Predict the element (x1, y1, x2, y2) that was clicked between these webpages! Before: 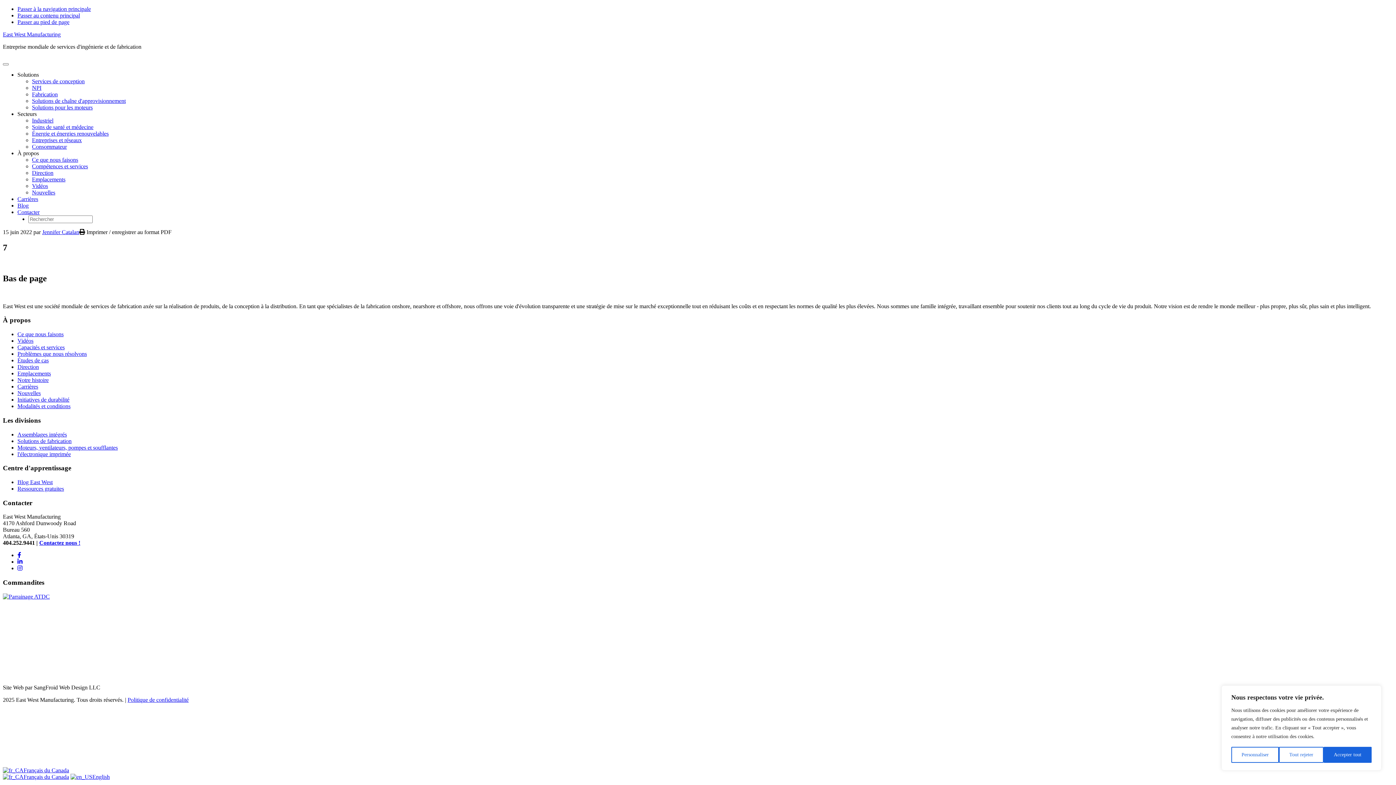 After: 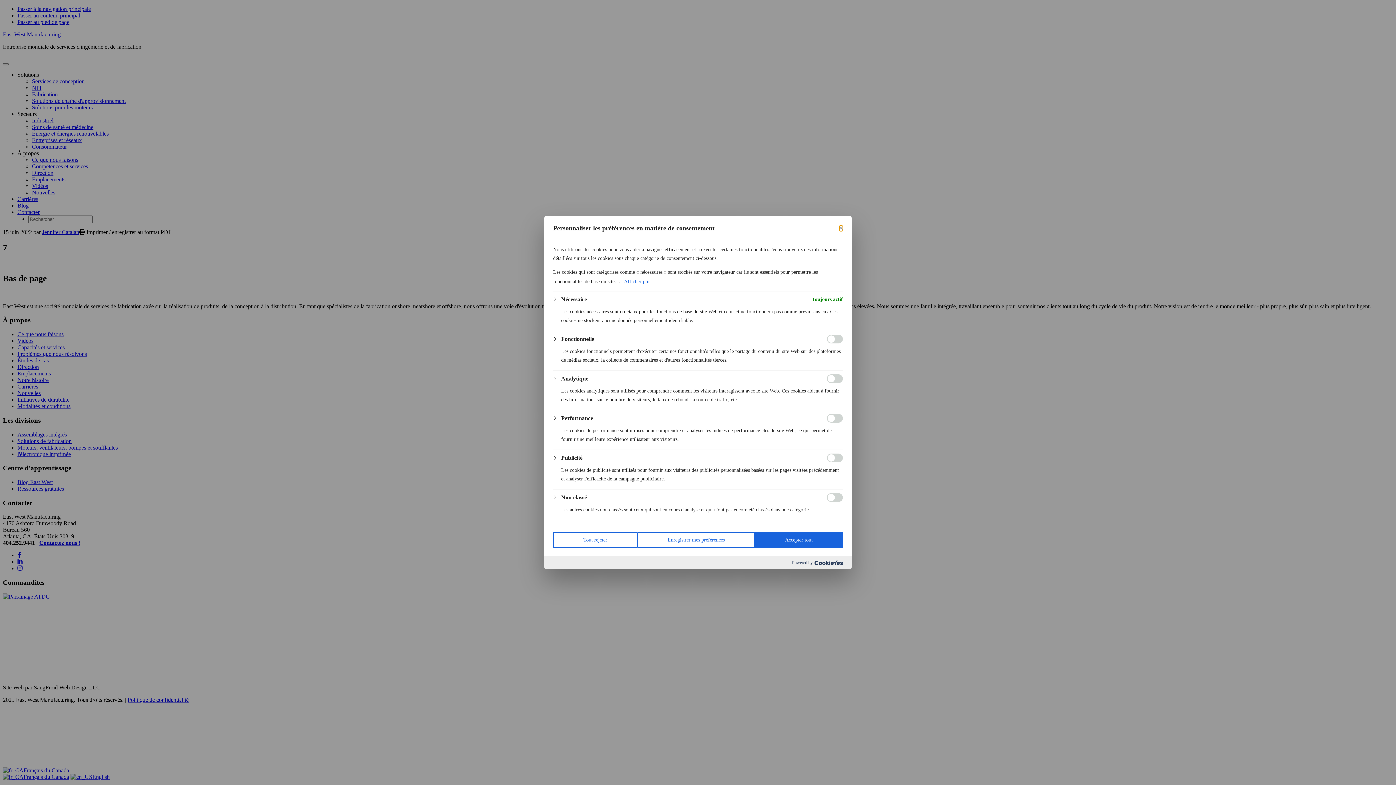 Action: bbox: (1231, 747, 1279, 763) label: Personnaliser